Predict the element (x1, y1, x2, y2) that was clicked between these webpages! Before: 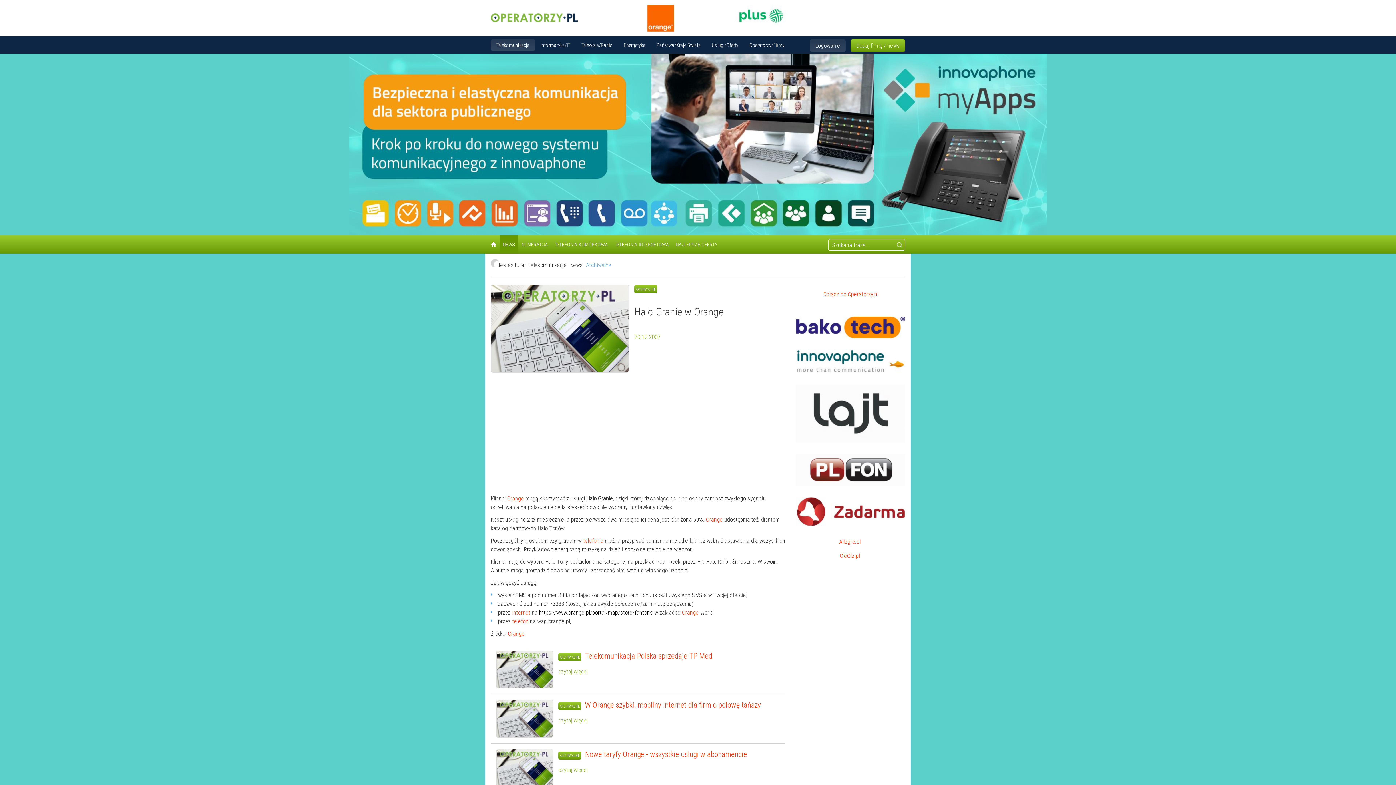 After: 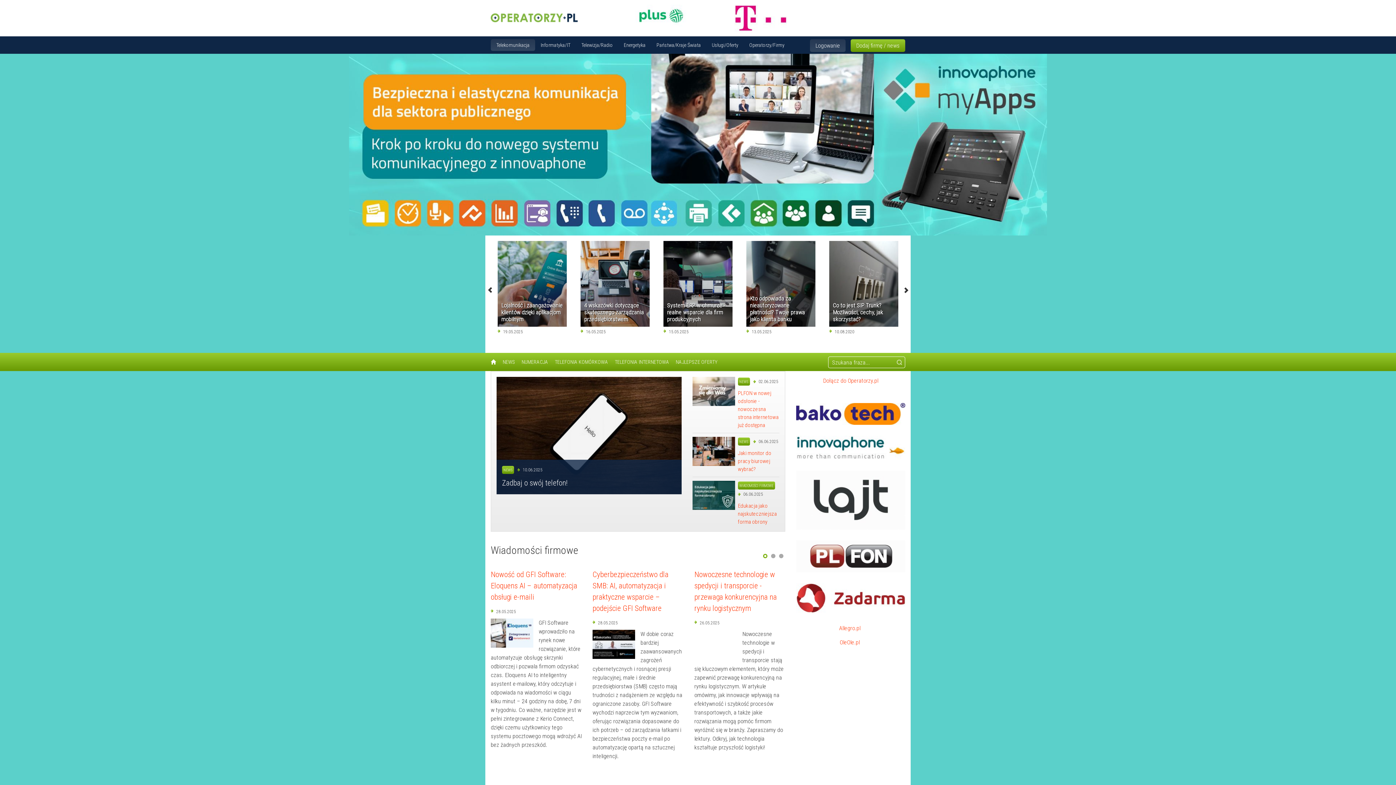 Action: bbox: (490, 235, 499, 253)